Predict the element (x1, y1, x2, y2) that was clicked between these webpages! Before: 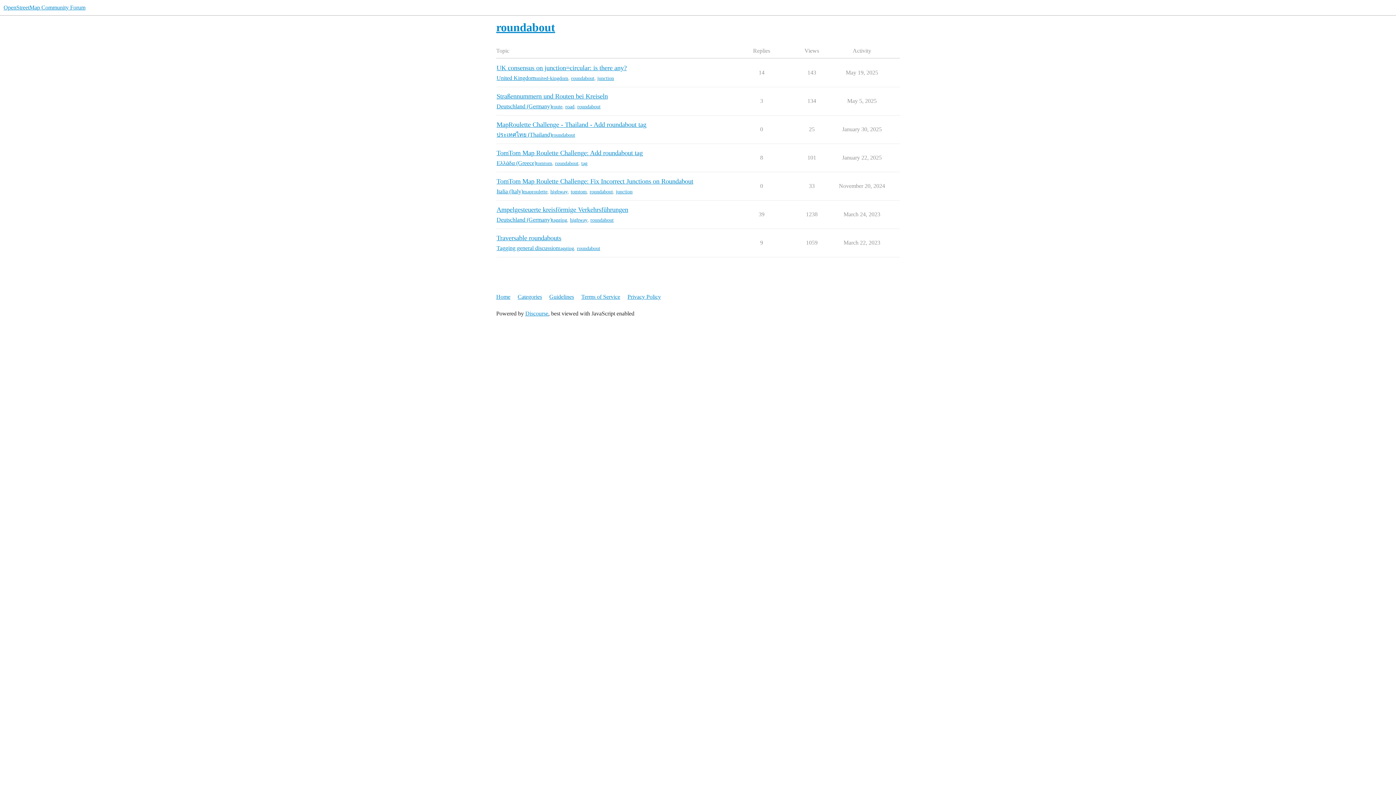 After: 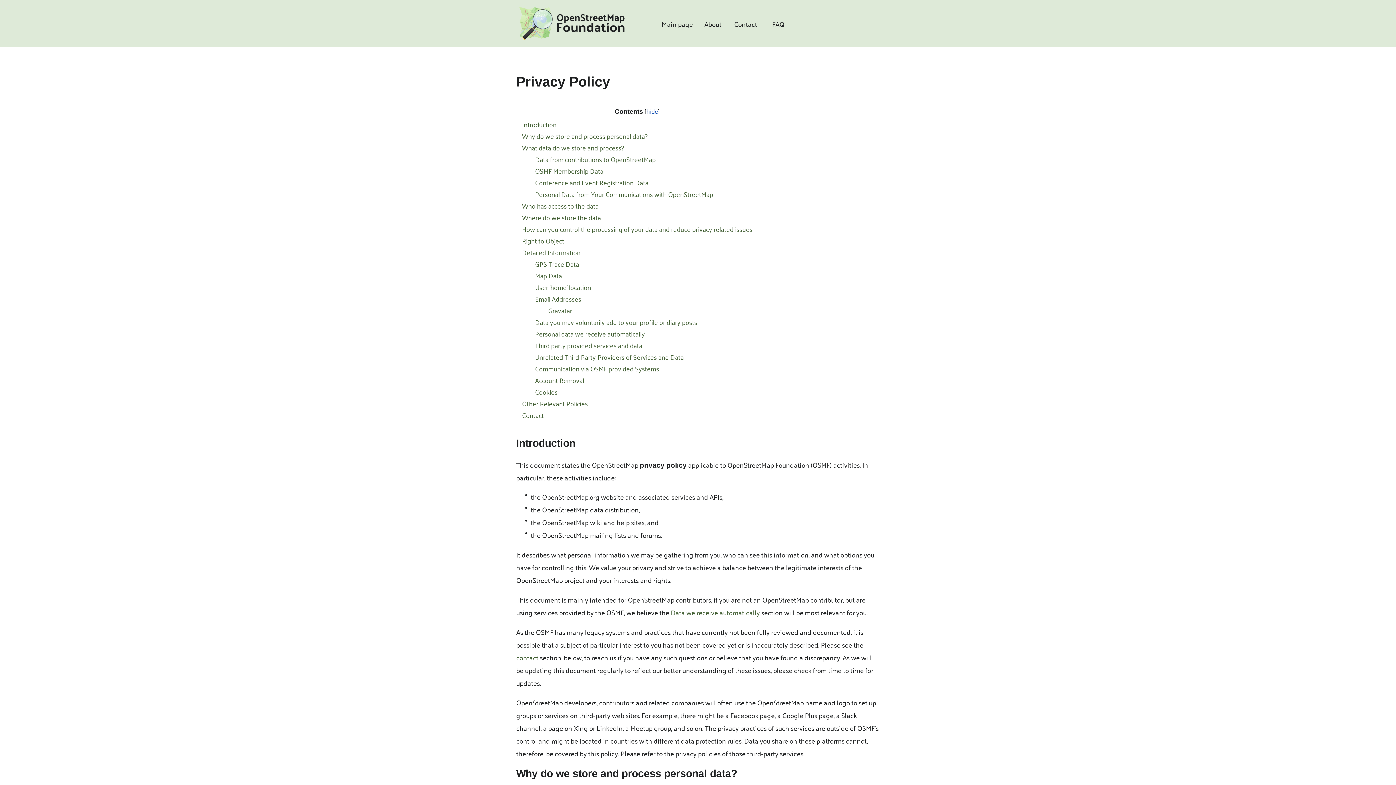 Action: label: Privacy Policy bbox: (627, 290, 666, 304)